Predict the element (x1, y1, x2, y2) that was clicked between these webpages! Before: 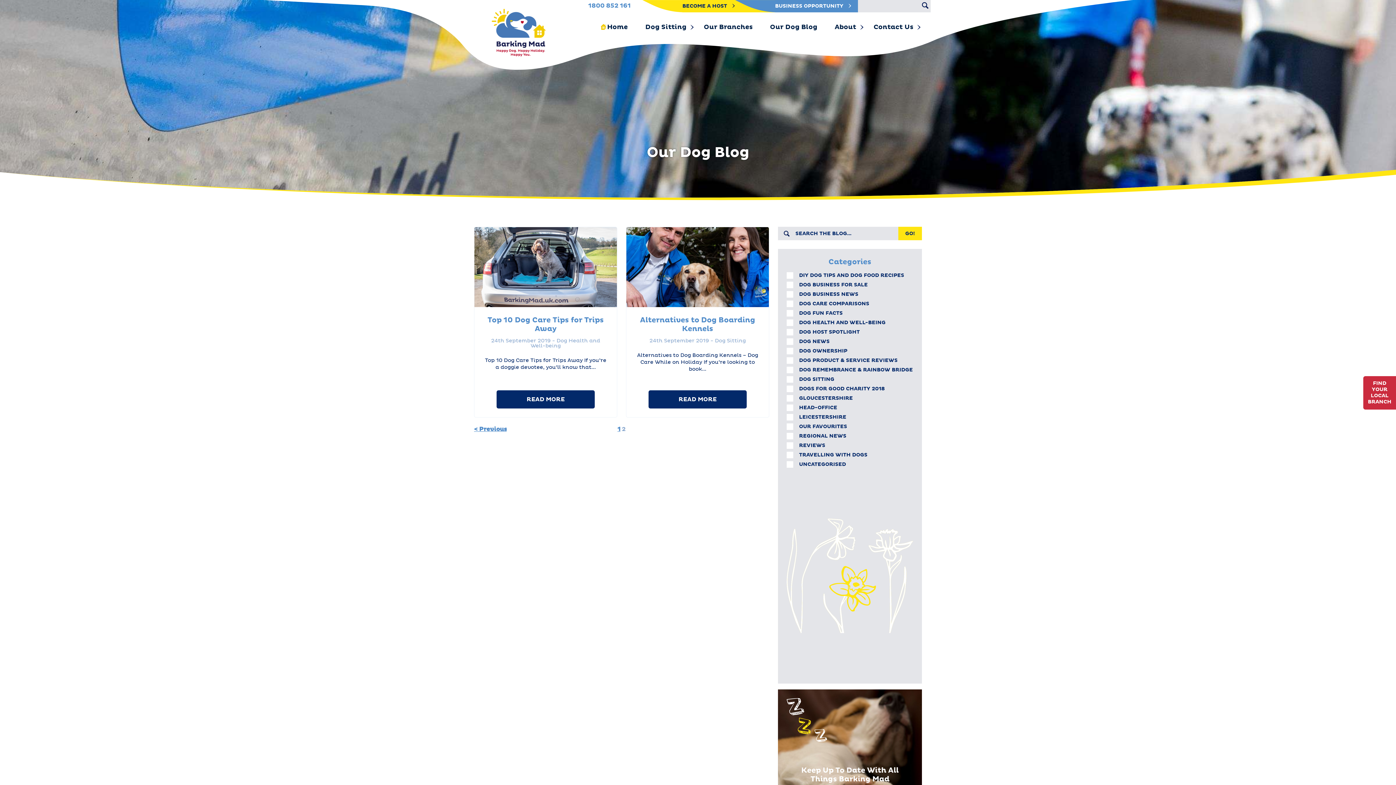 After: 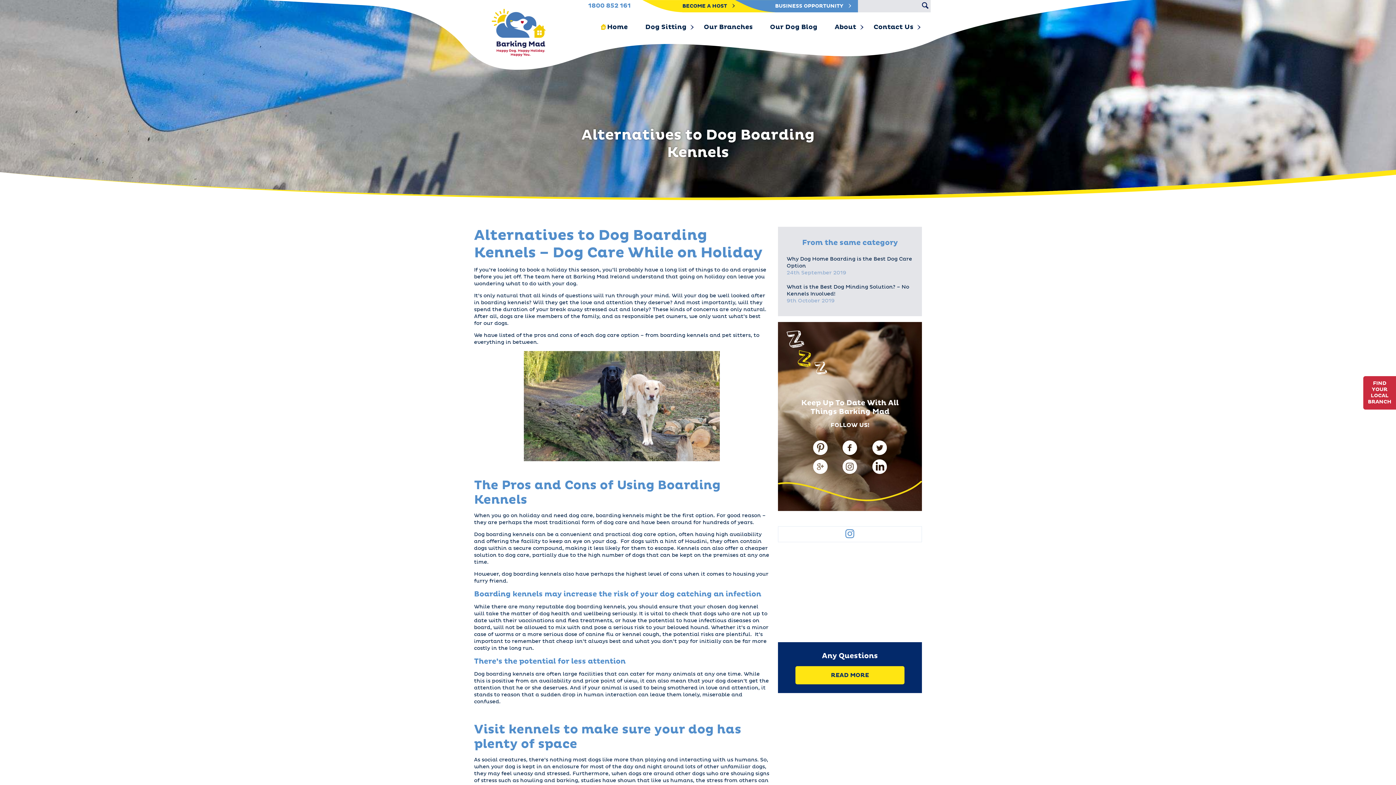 Action: label: Alternatives to Dog Boarding Kennels
24th September 2019 - Dog Sitting

Alternatives to Dog Boarding Kennels – Dog Care While on Holiday If you’re looking to book...

READ MORE bbox: (621, 222, 773, 422)